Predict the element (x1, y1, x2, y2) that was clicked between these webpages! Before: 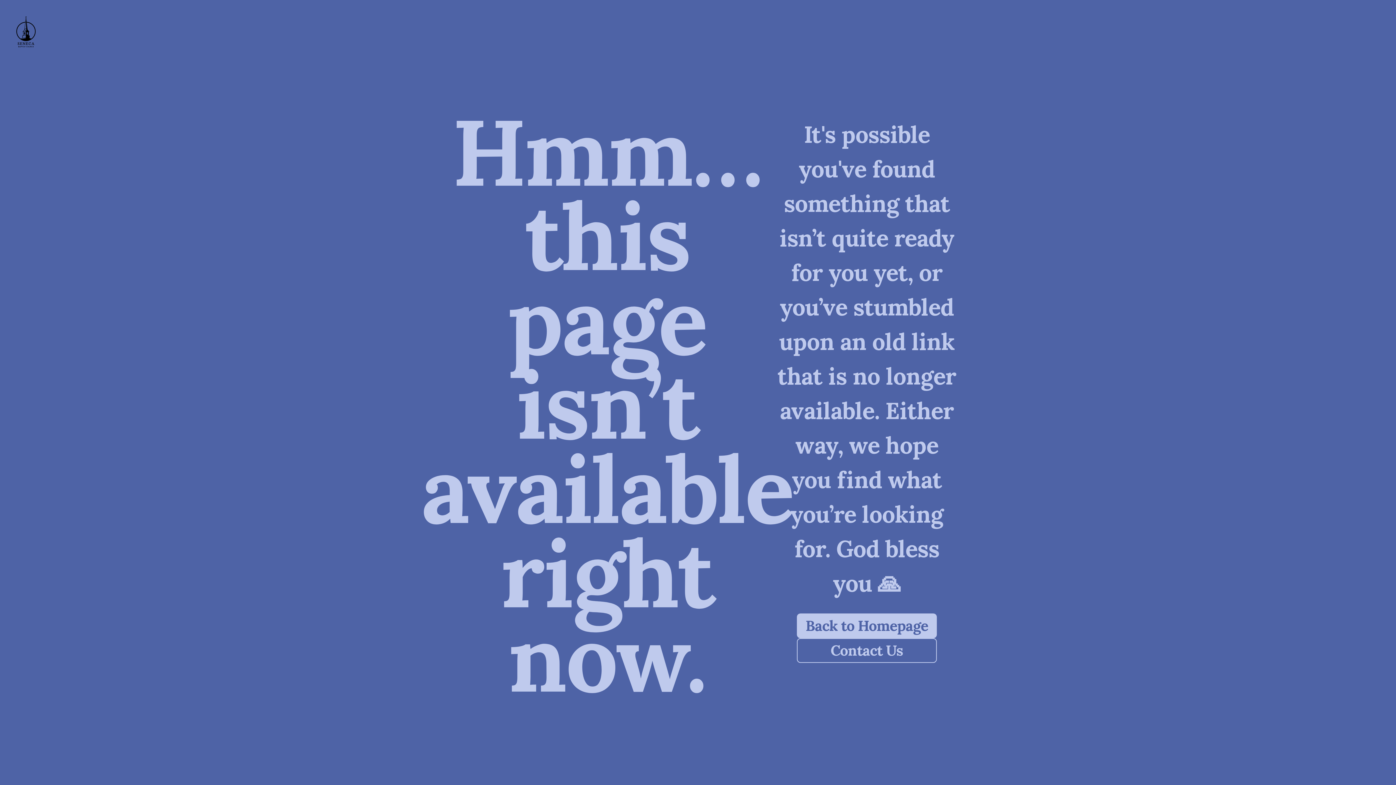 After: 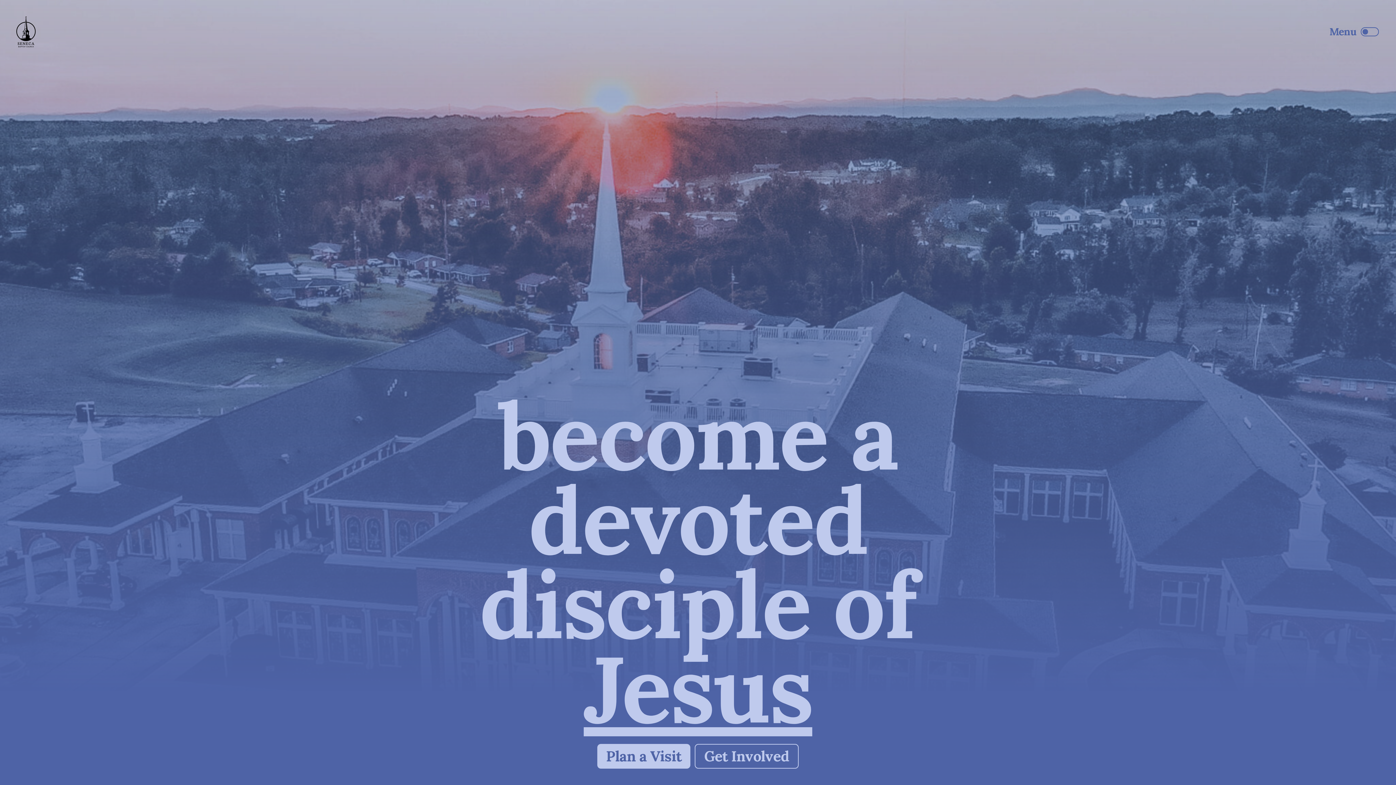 Action: bbox: (797, 613, 937, 638) label: Back to Homepage